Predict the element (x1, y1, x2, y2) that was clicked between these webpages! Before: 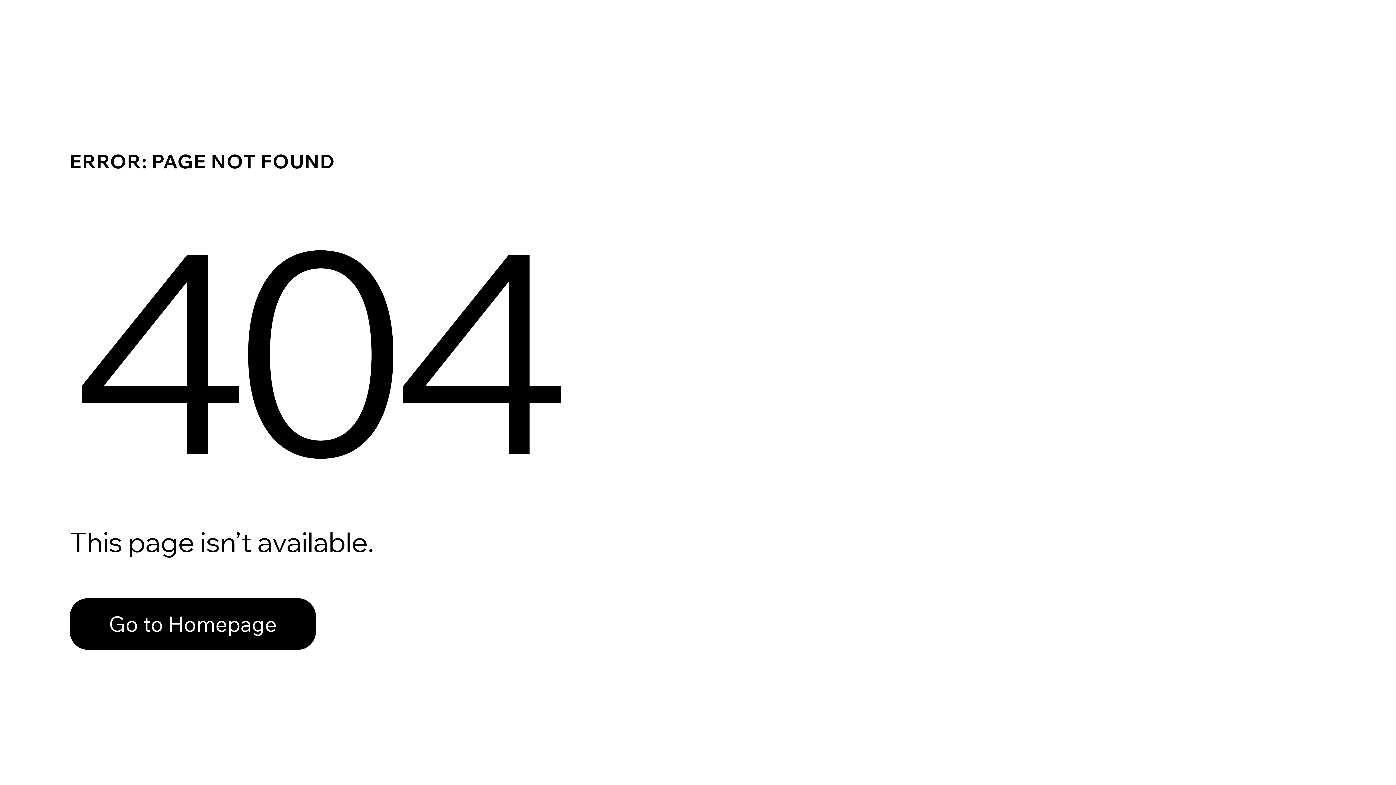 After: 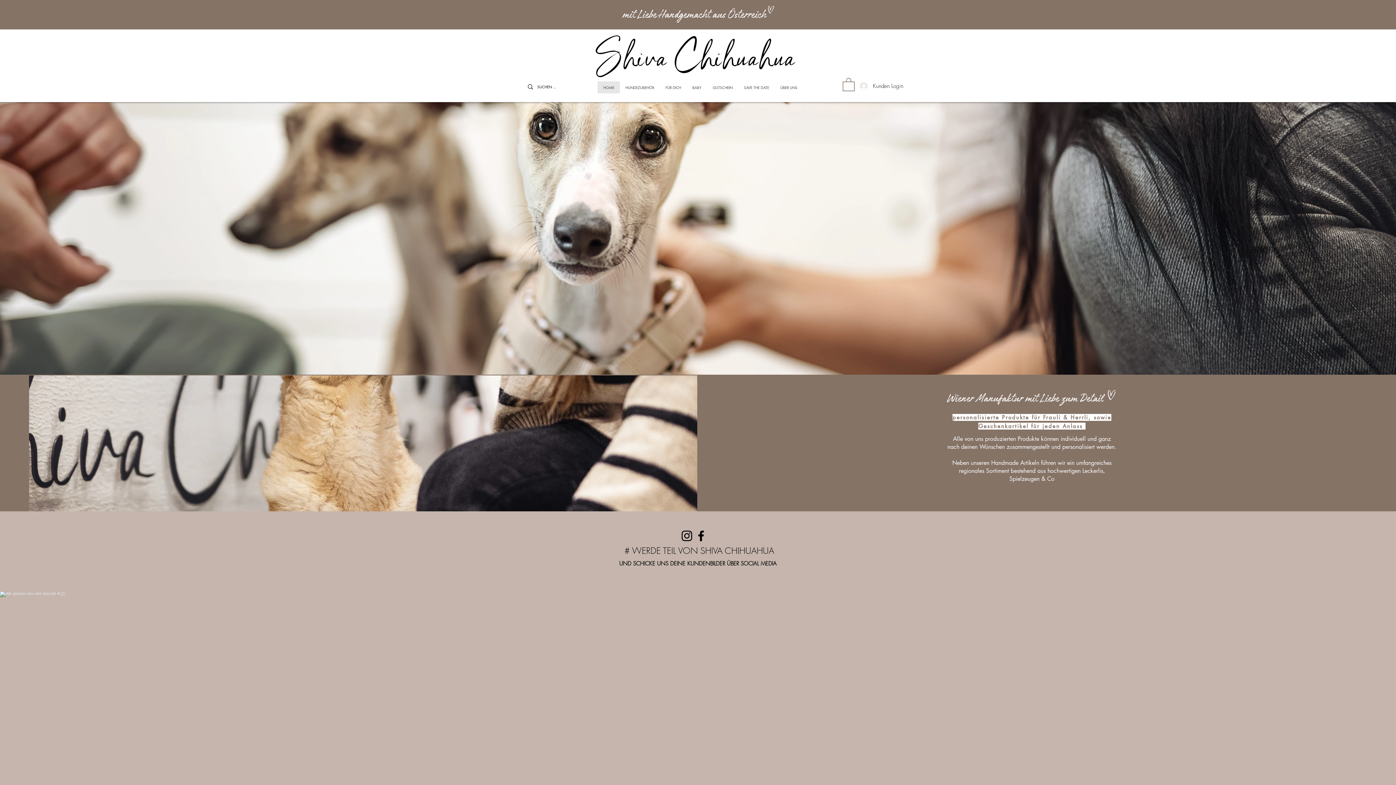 Action: bbox: (69, 582, 768, 659) label: Go to Homepage